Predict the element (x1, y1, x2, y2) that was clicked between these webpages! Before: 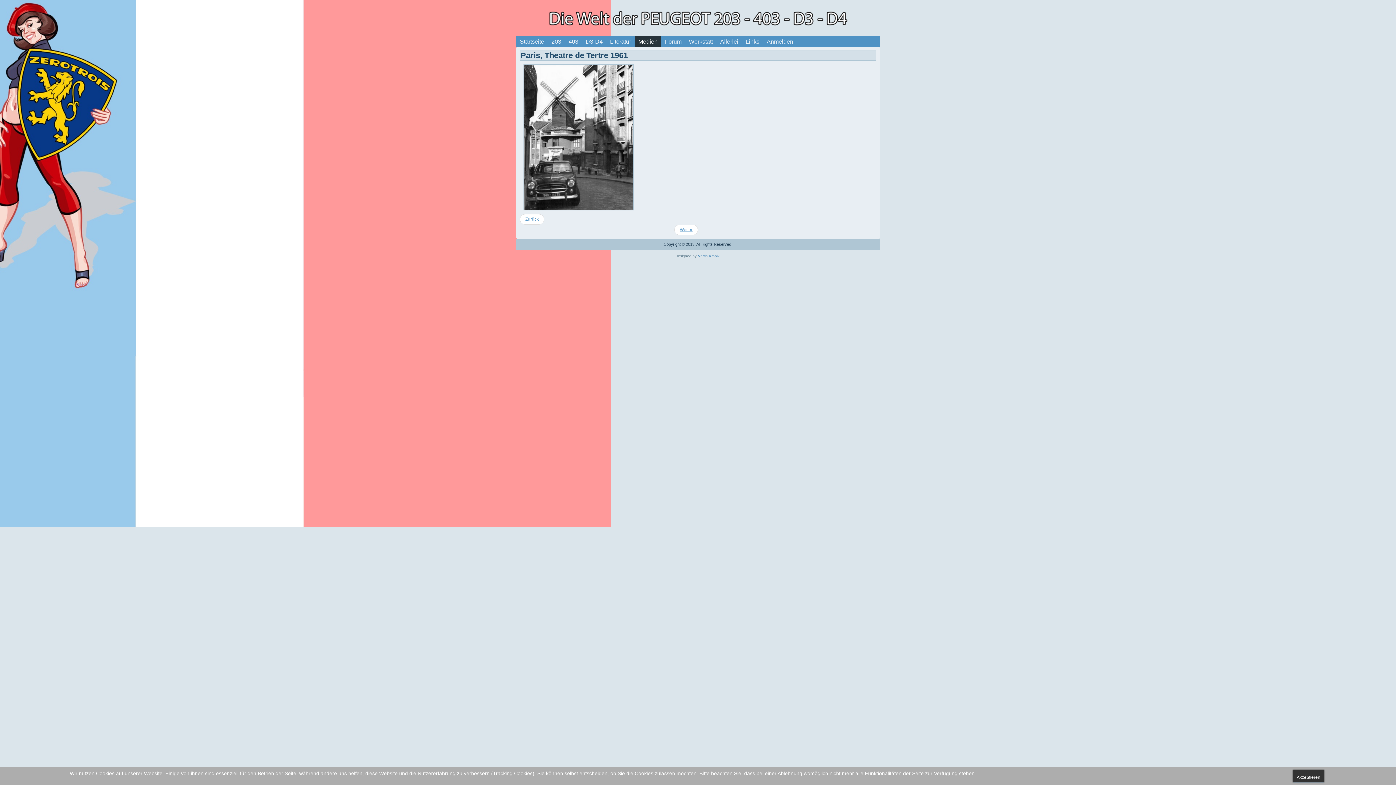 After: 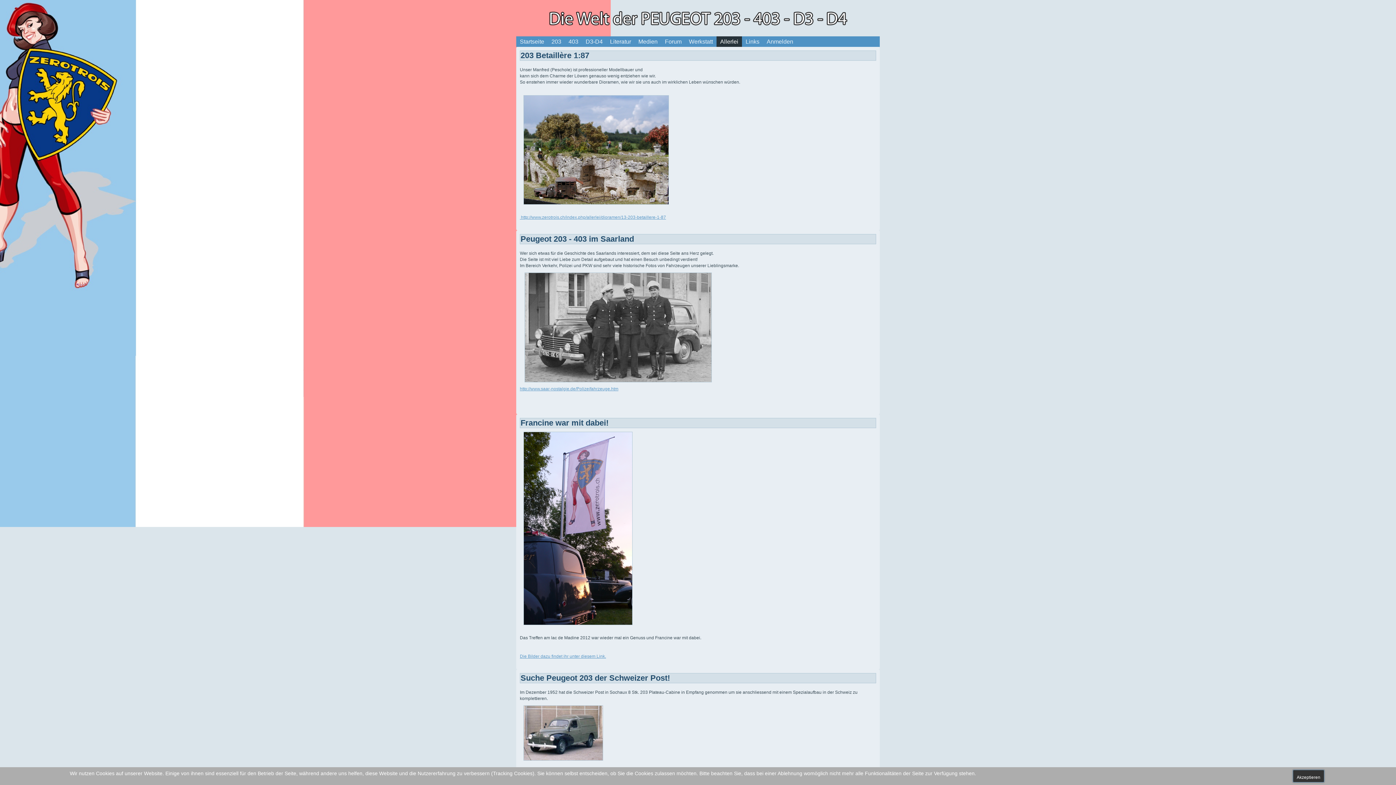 Action: bbox: (716, 36, 742, 46) label: Allerlei